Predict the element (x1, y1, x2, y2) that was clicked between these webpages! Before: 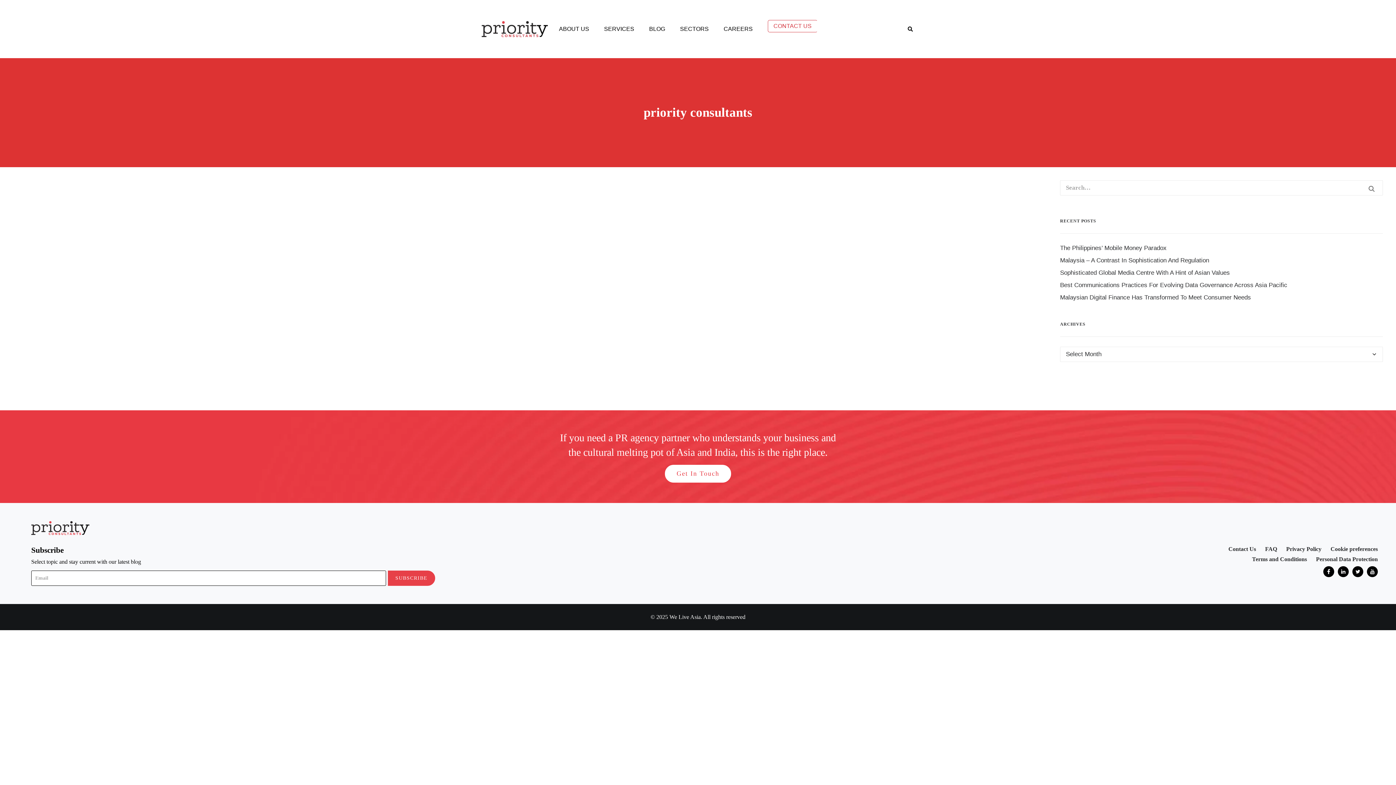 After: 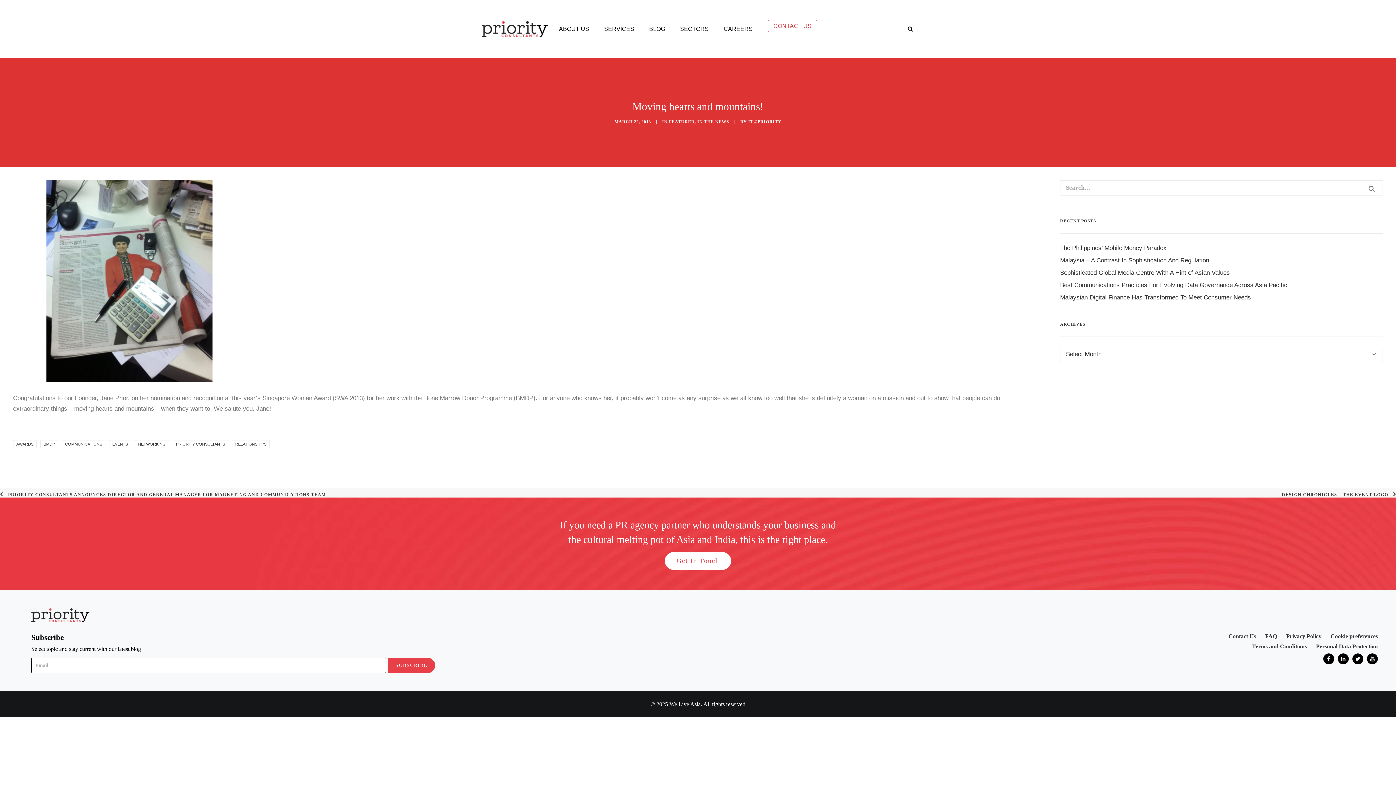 Action: bbox: (691, 227, 738, 241) label: READ MORE